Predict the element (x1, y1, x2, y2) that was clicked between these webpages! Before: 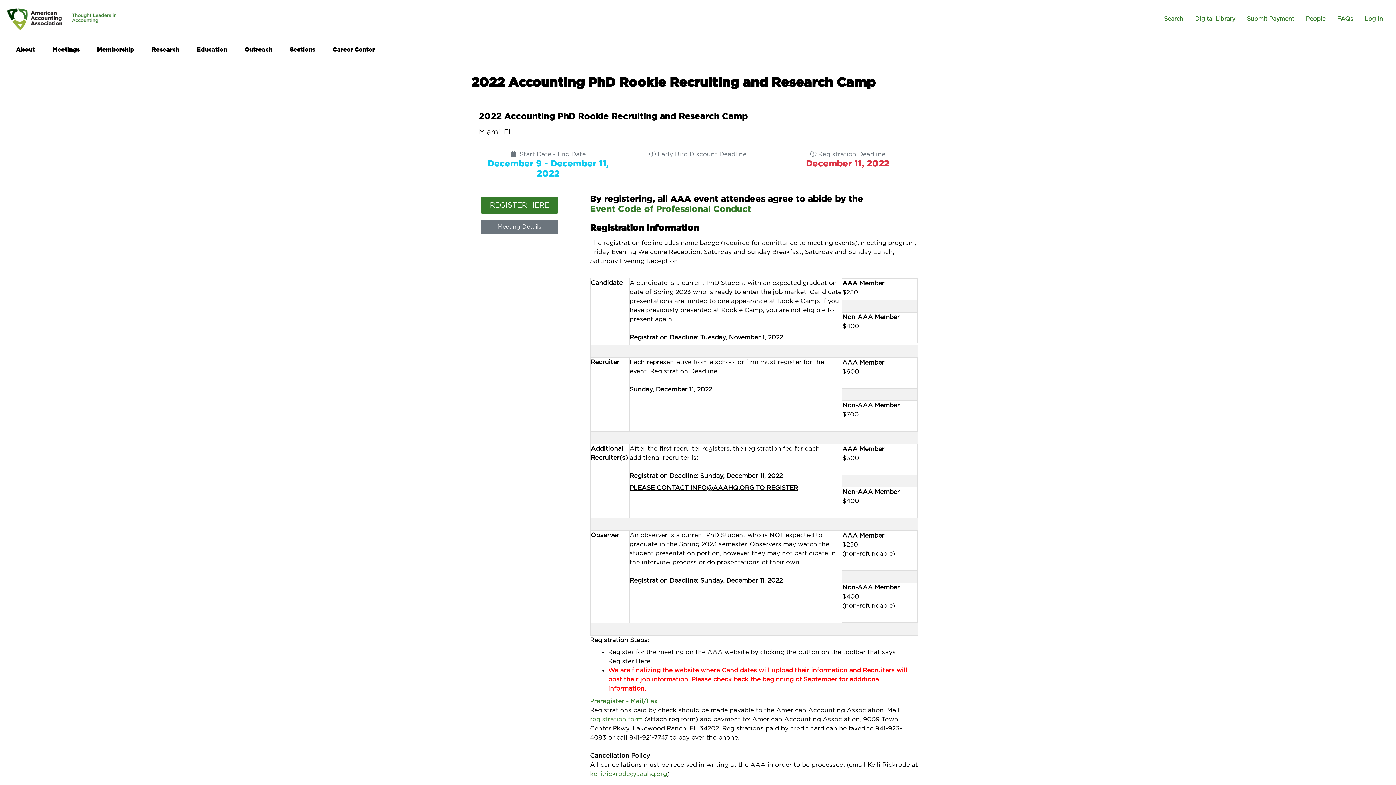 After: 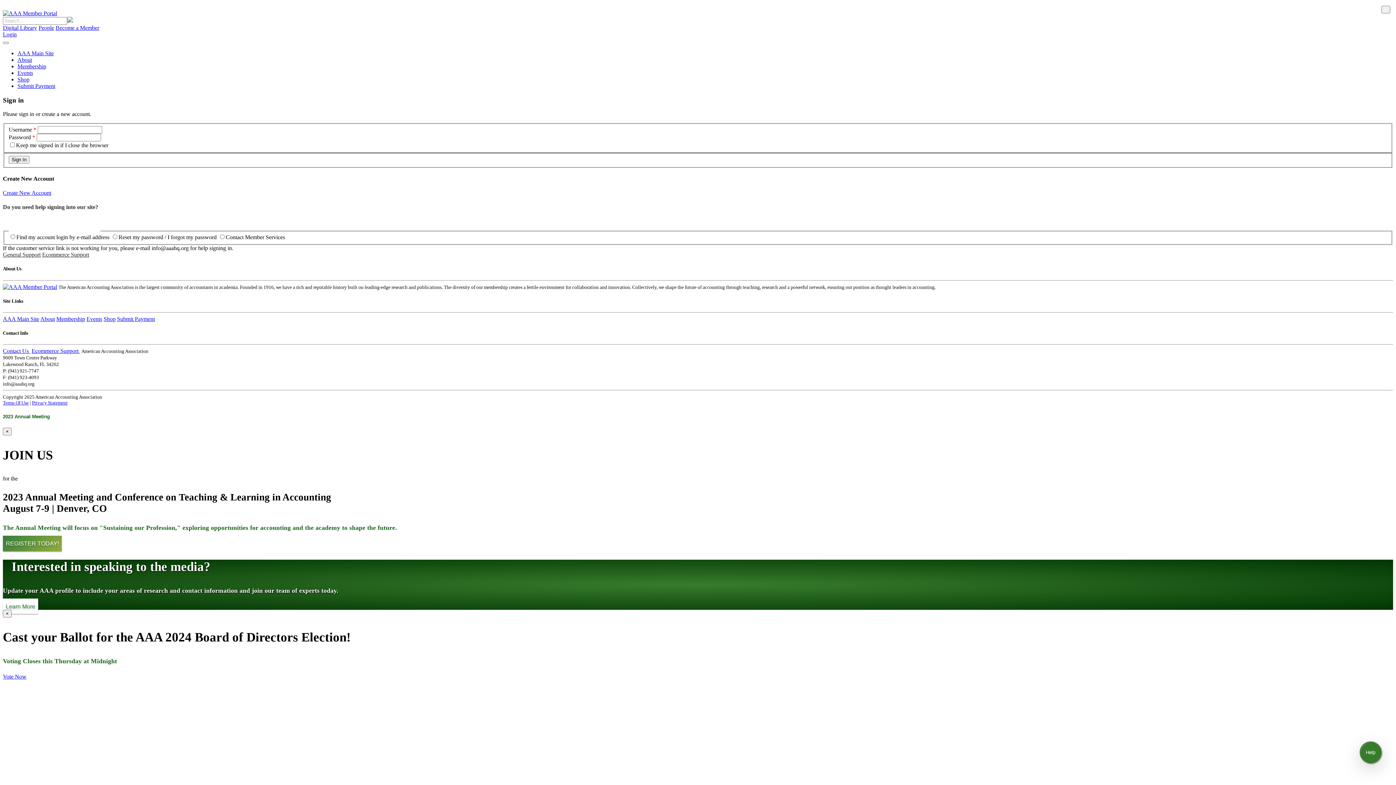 Action: label: Log in bbox: (1359, 11, 1389, 26)